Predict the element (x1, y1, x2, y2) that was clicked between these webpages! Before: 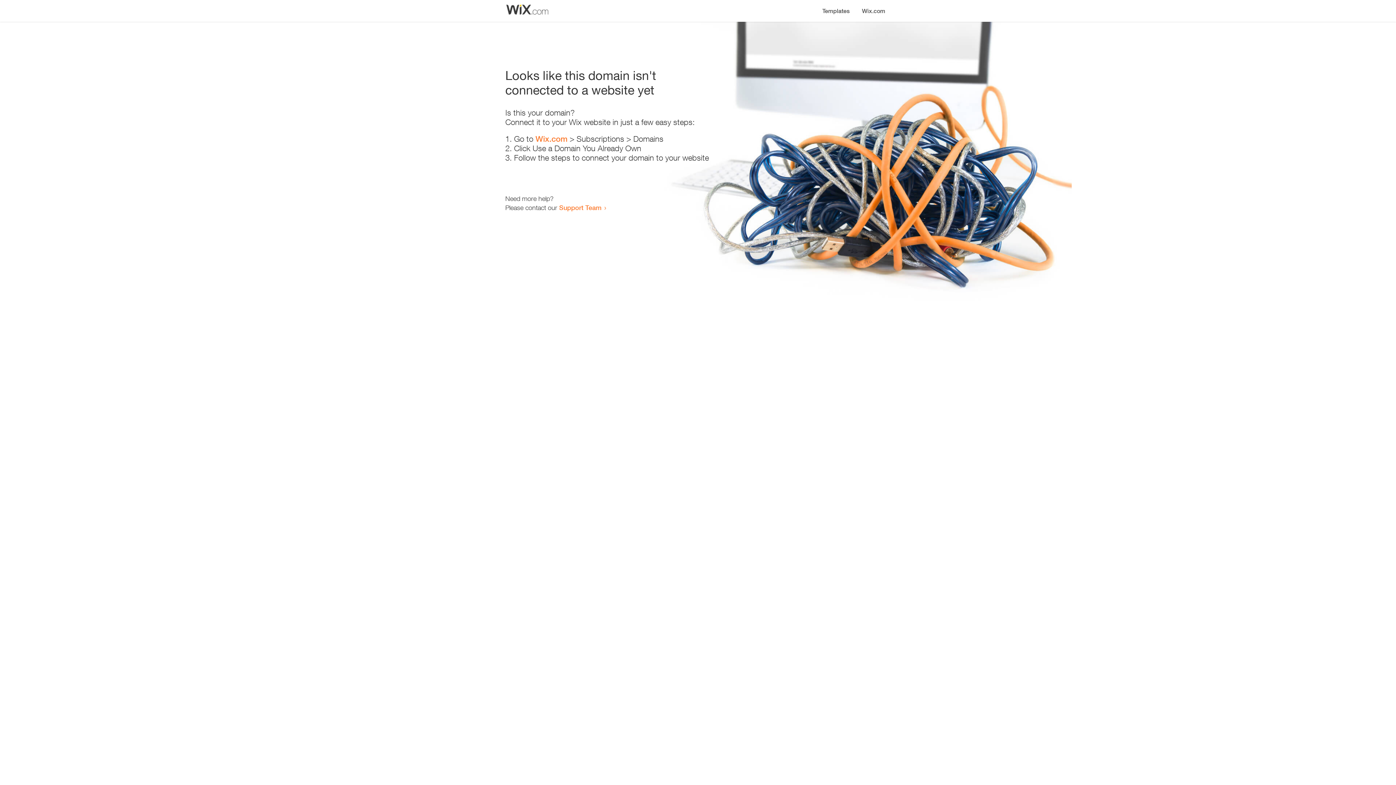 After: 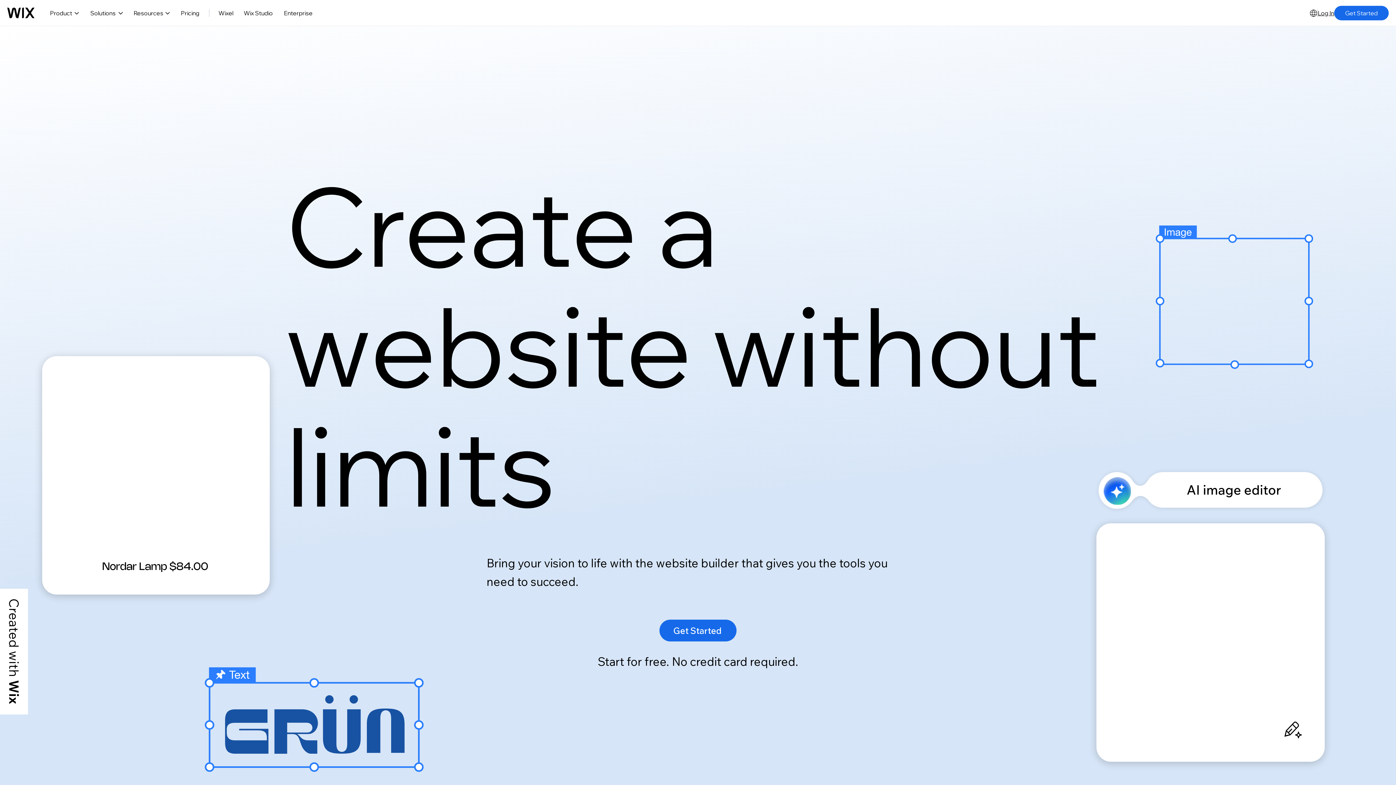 Action: bbox: (856, 0, 890, 14) label: Wix.com